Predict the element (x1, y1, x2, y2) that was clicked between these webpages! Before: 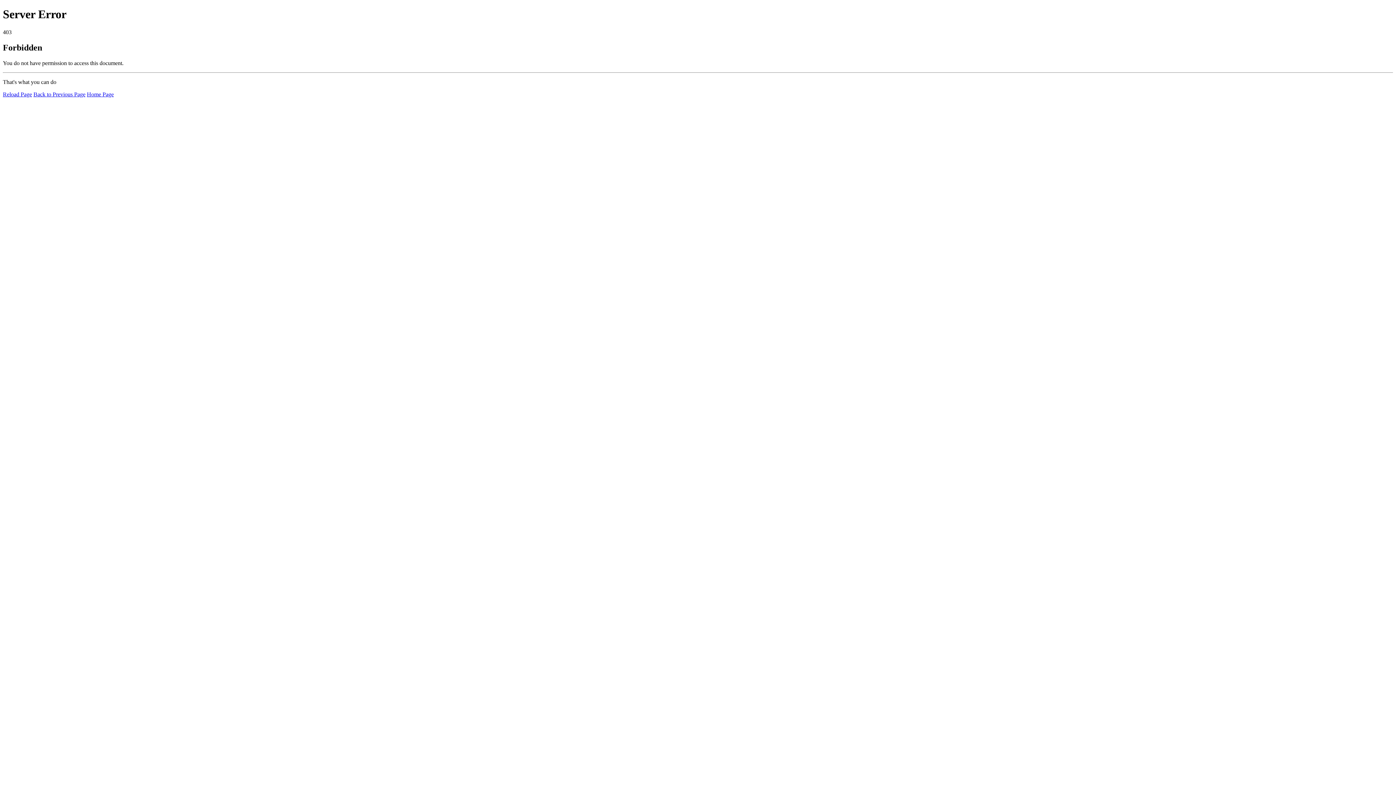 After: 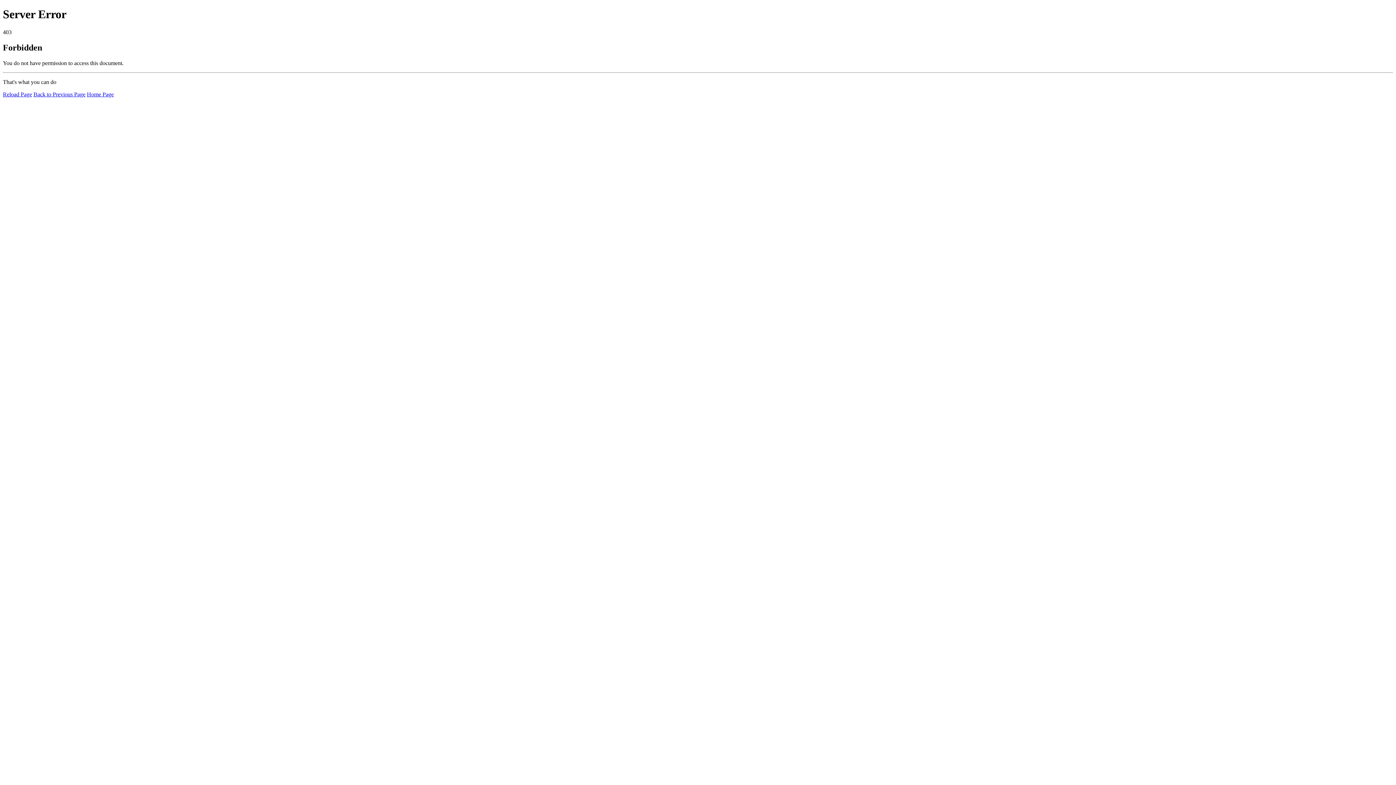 Action: label: Reload Page bbox: (2, 91, 32, 97)